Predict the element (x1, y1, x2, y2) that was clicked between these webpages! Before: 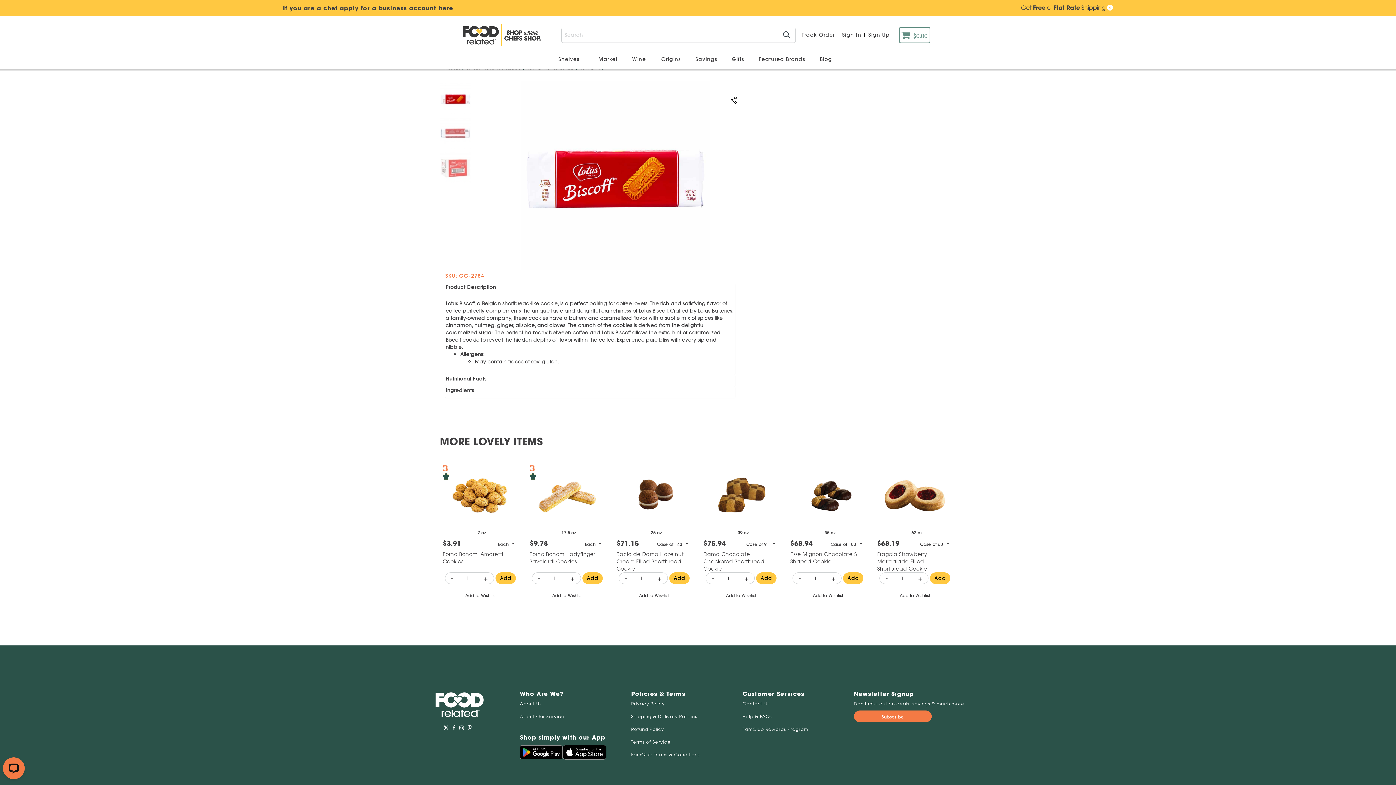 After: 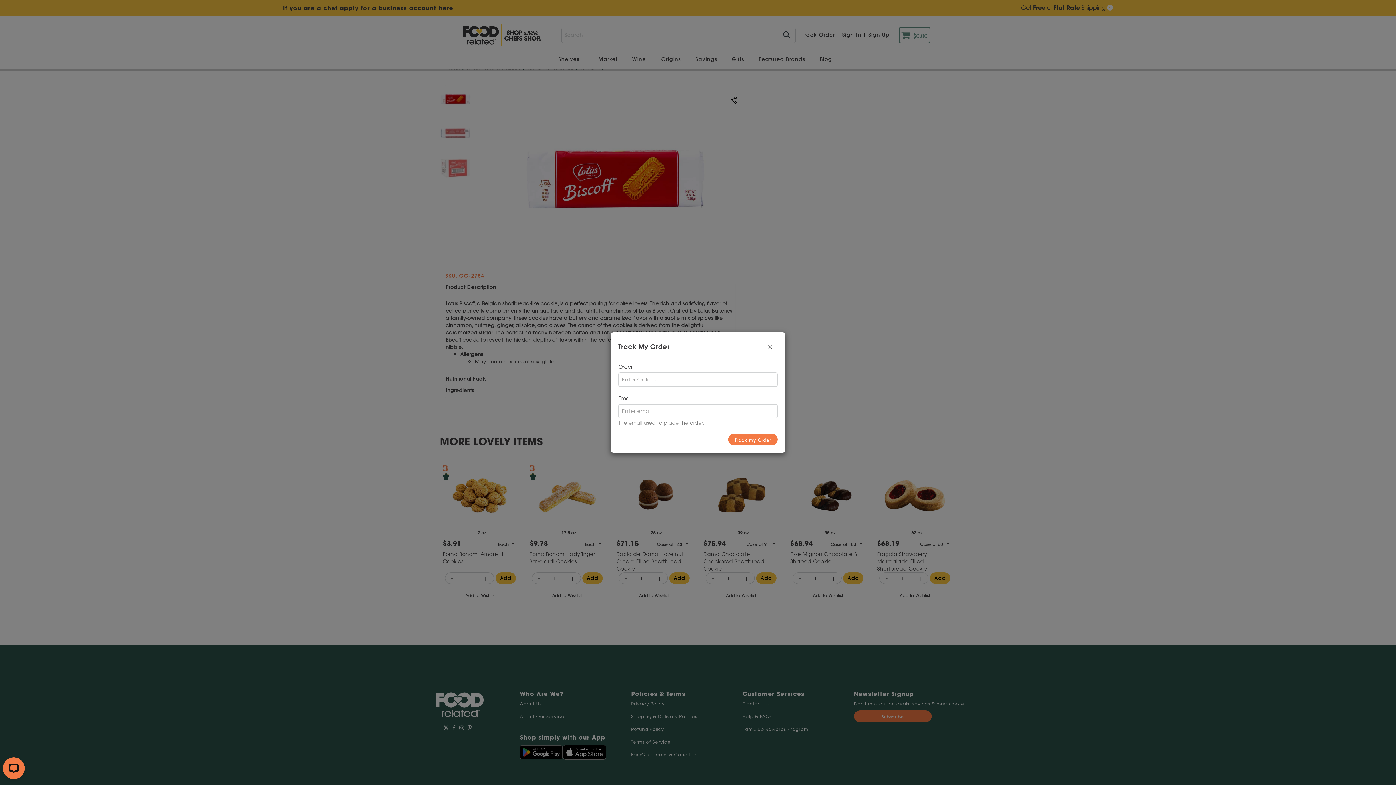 Action: label: Track Order bbox: (798, 26, 838, 43)